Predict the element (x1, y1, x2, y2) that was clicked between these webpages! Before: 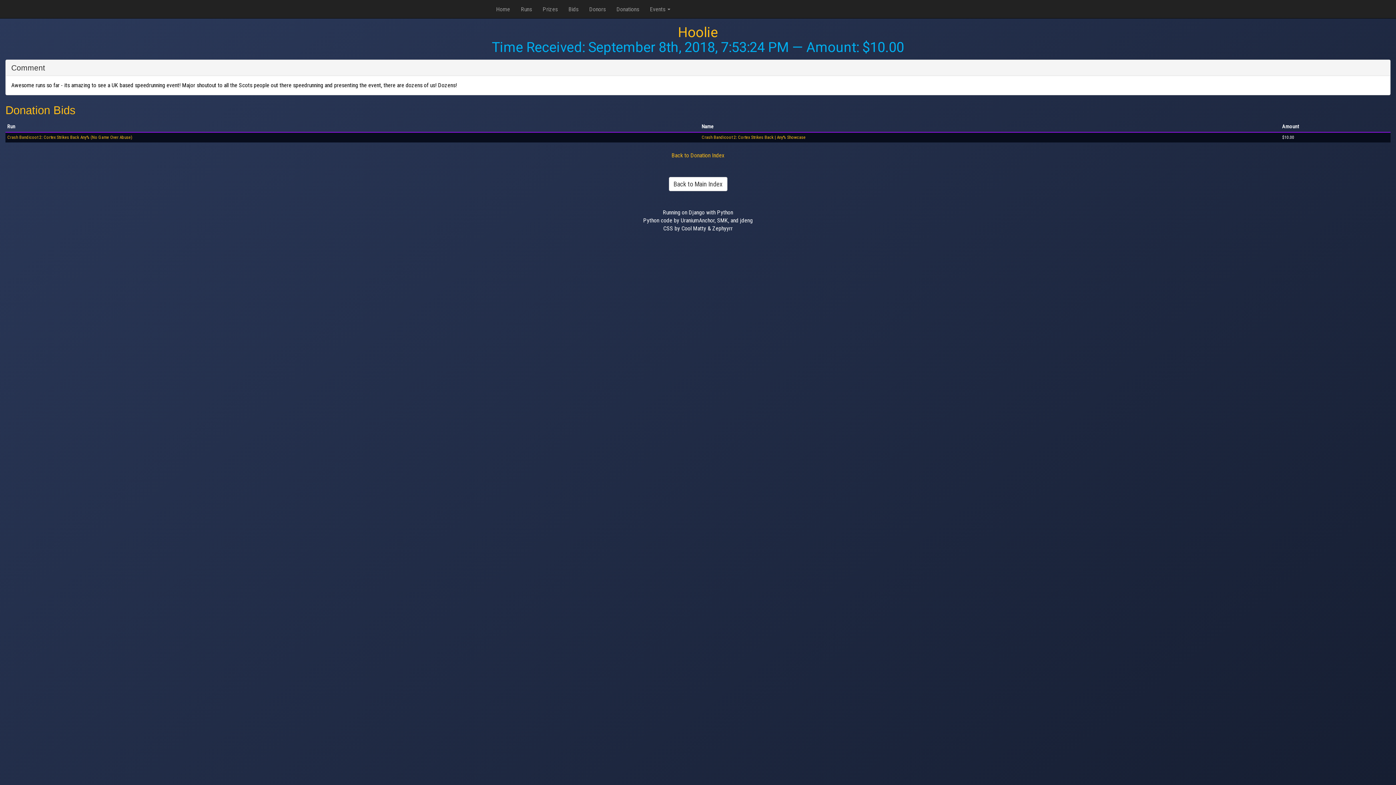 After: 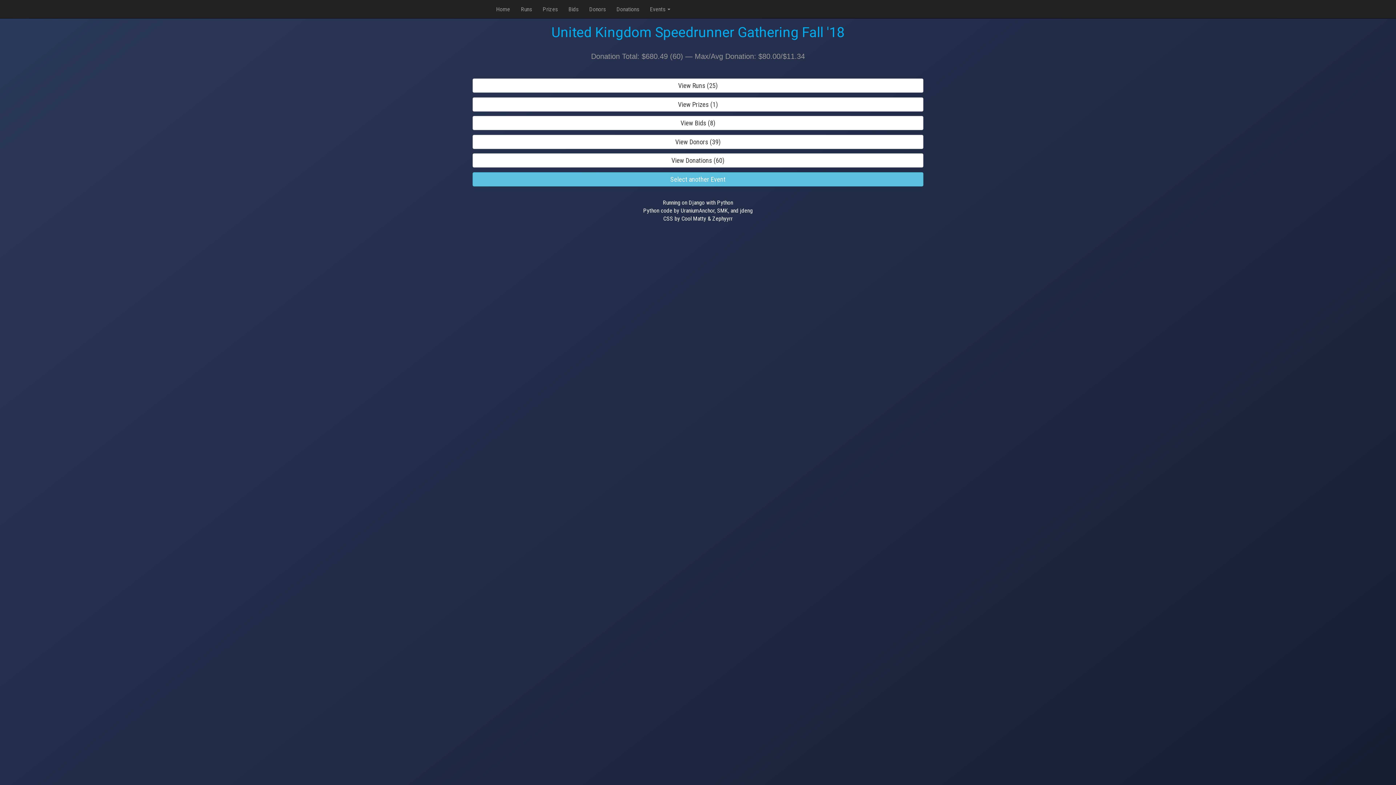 Action: label: Home bbox: (490, 0, 515, 18)